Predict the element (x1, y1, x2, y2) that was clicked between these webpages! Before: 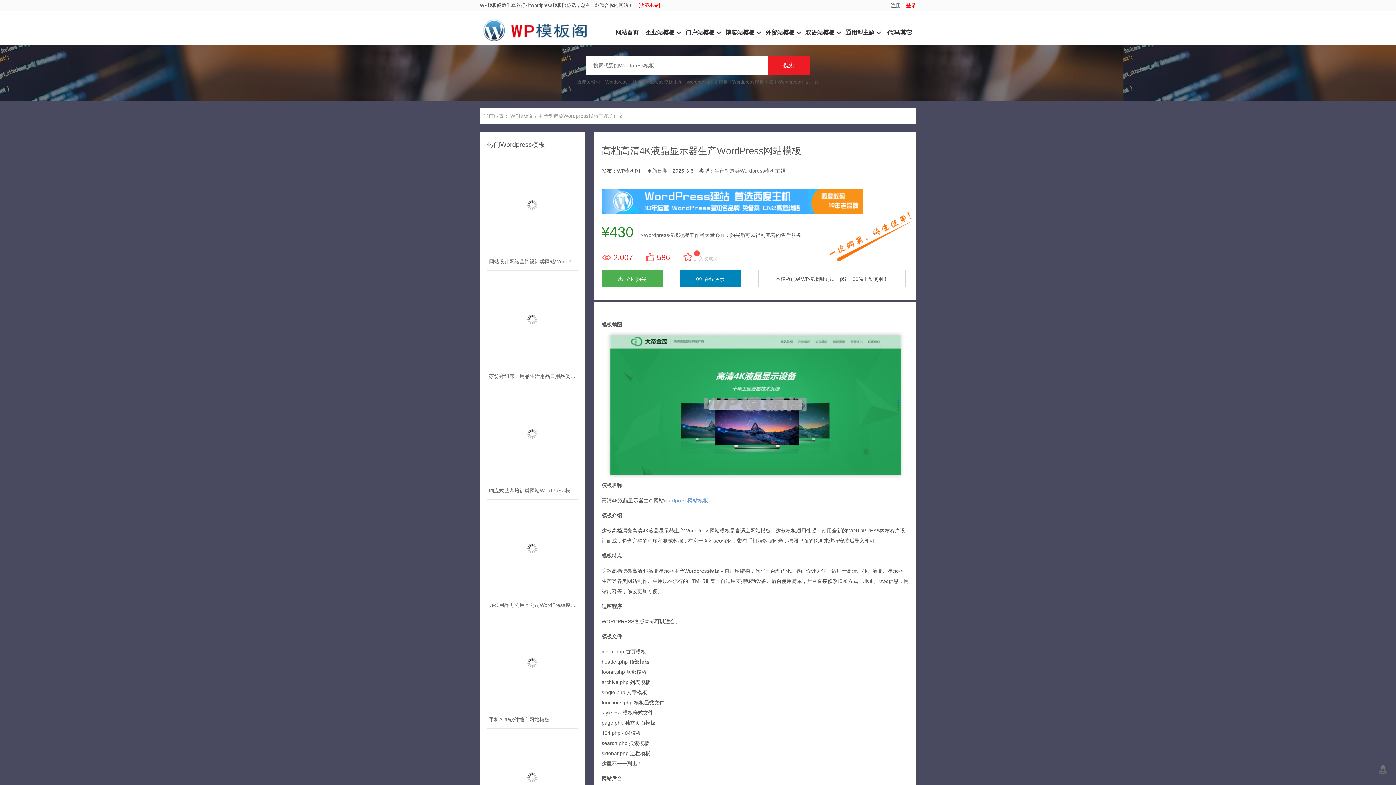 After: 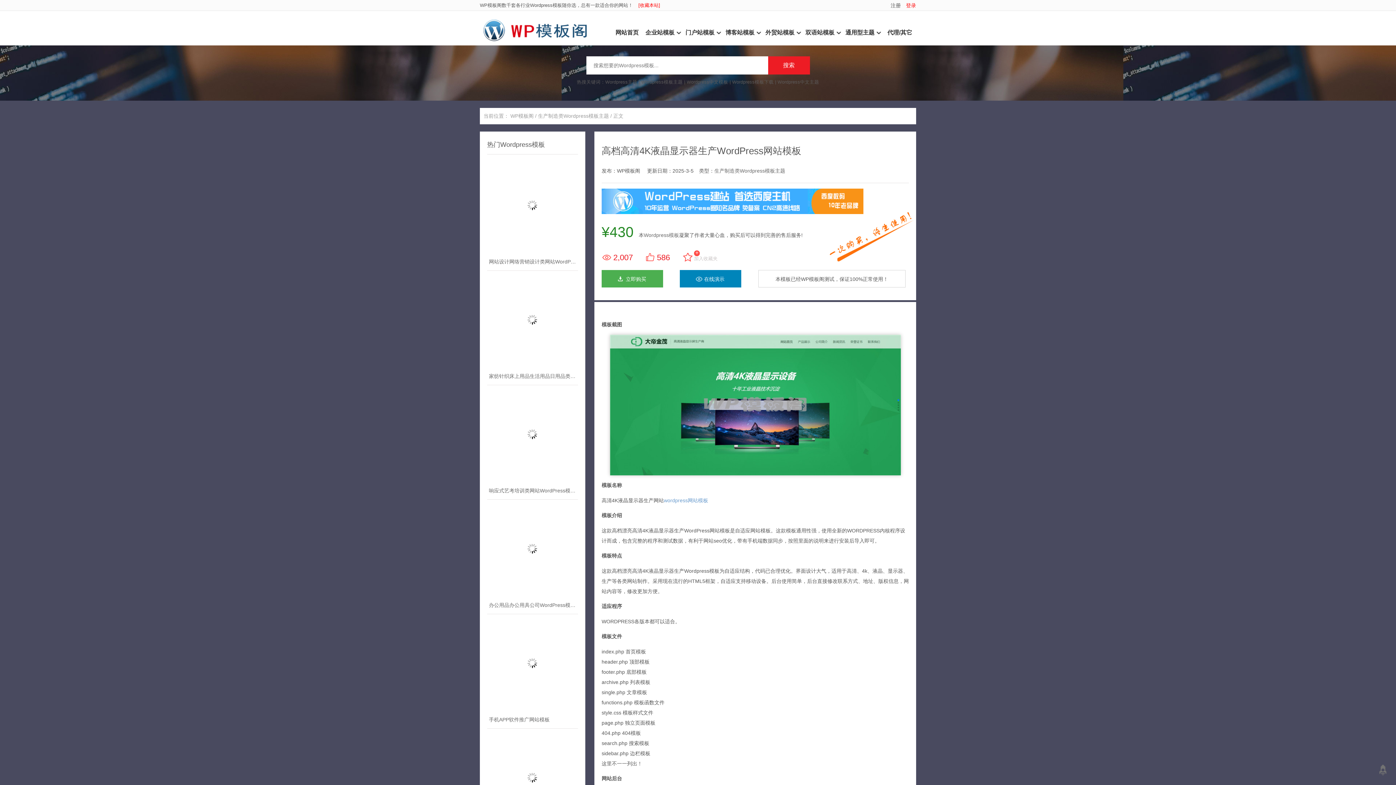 Action: bbox: (680, 270, 741, 287) label: 在线演示